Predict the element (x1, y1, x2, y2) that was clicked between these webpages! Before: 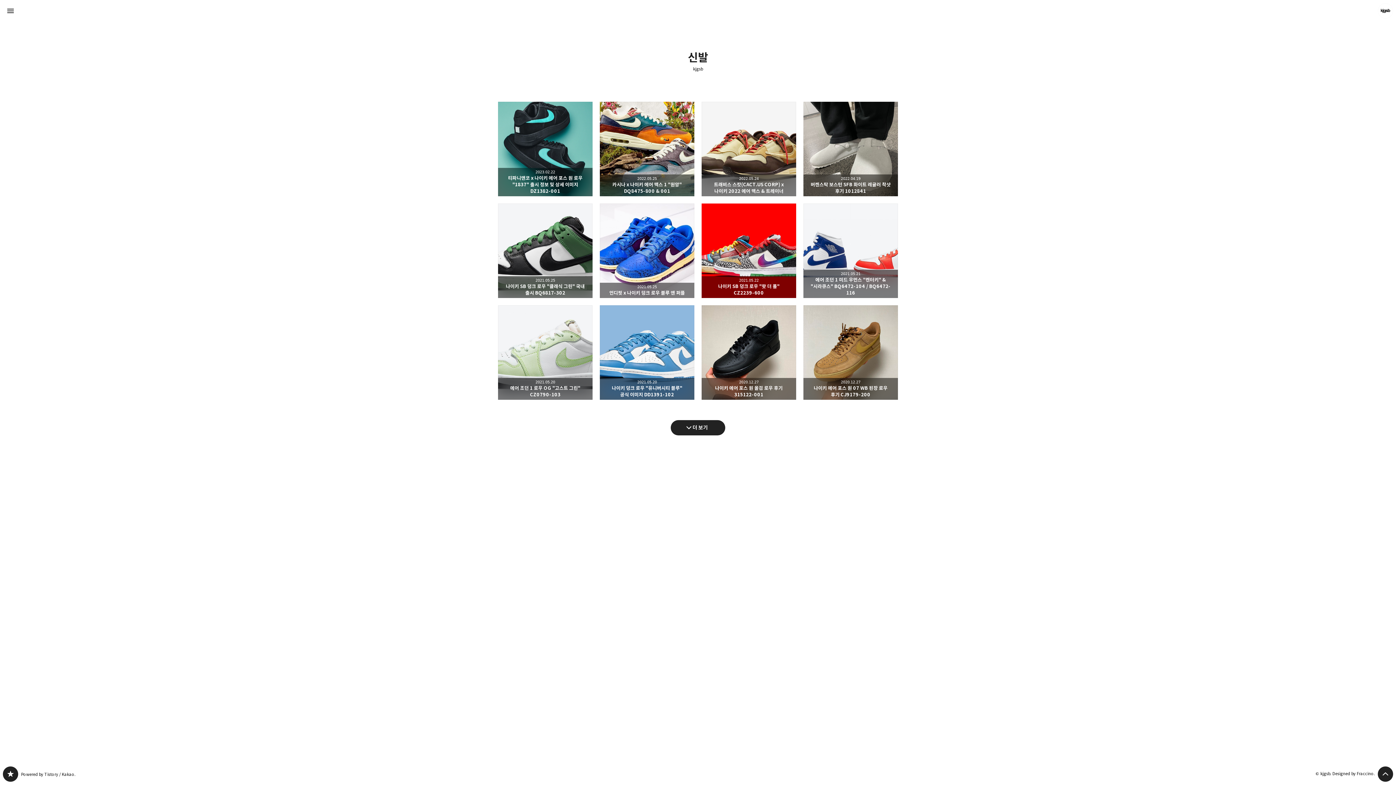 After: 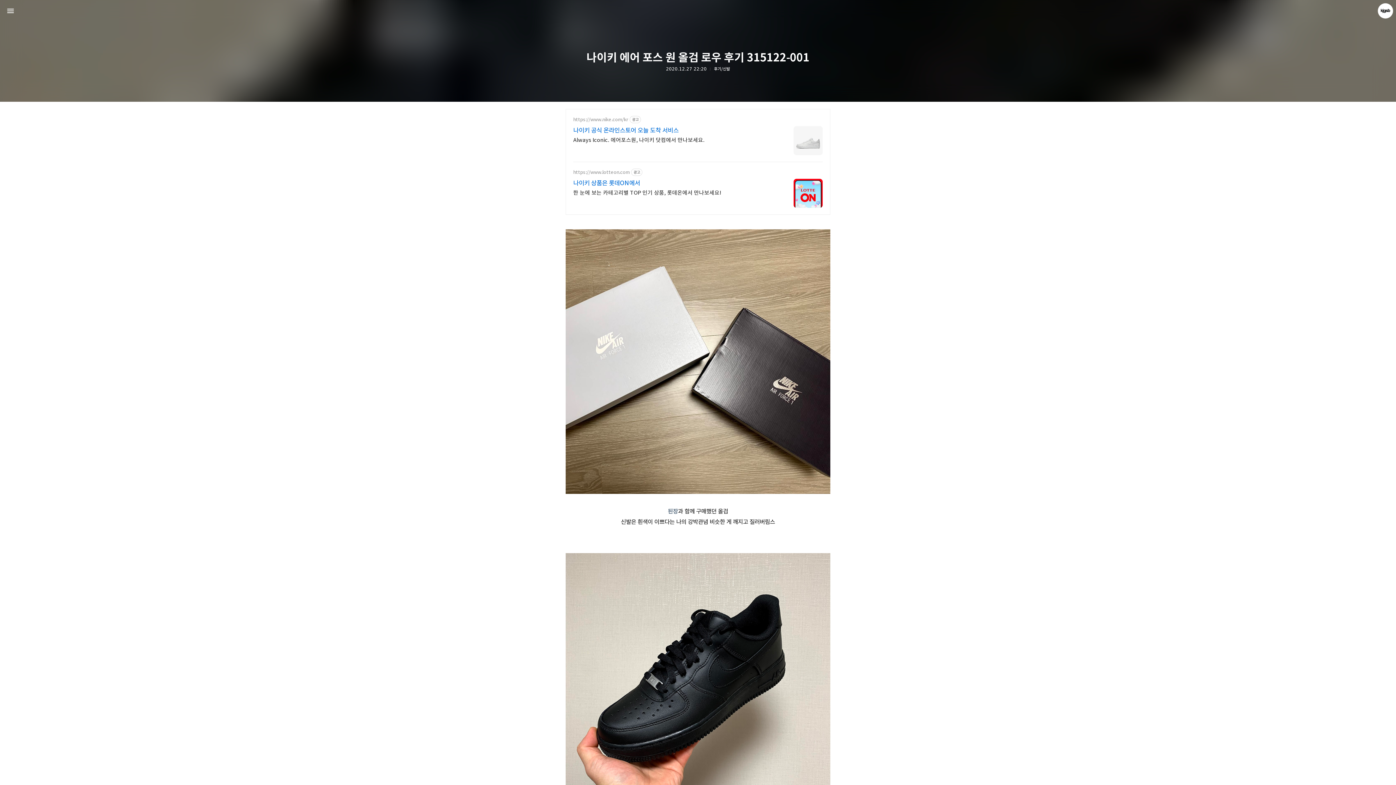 Action: bbox: (701, 305, 796, 400) label: 나이키 에어 포스 원 올검 로우 후기 315122-001